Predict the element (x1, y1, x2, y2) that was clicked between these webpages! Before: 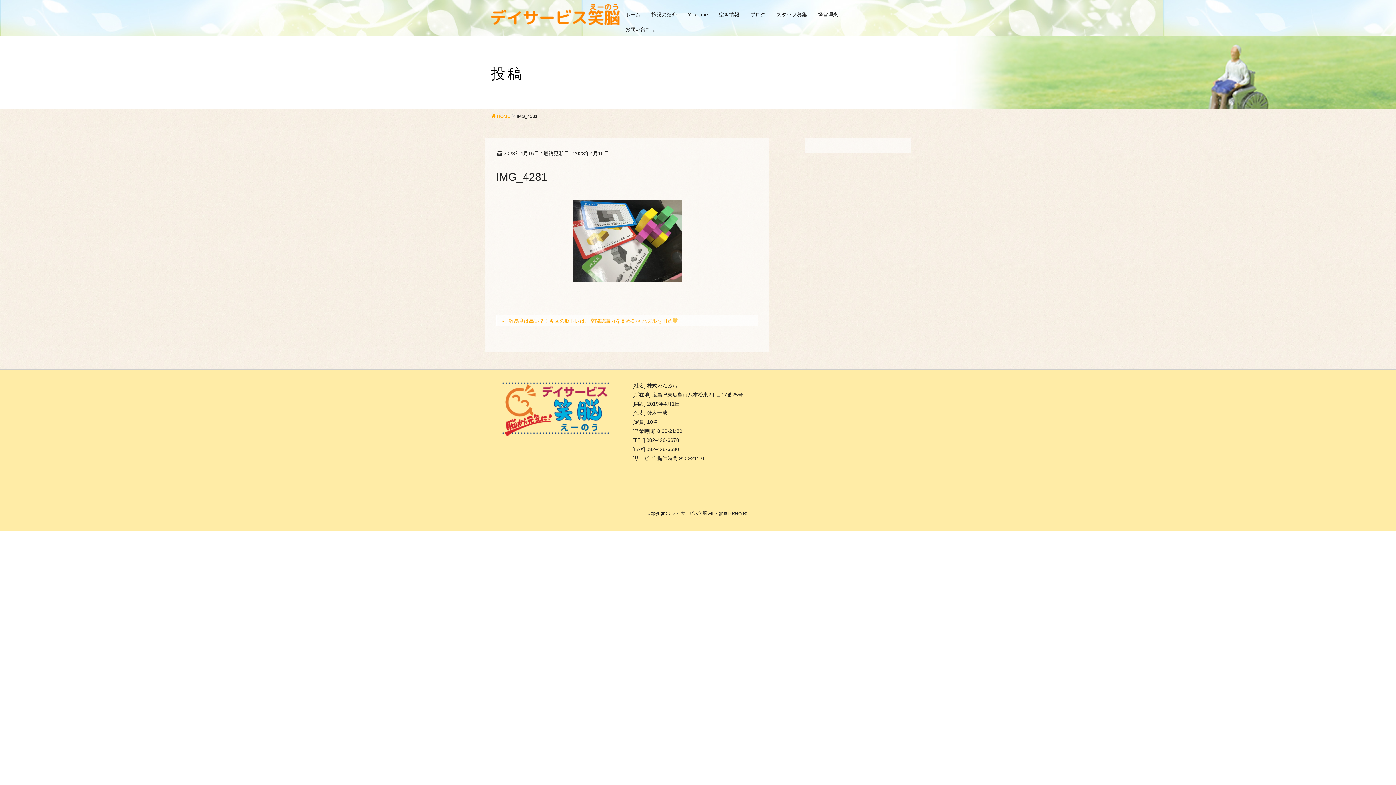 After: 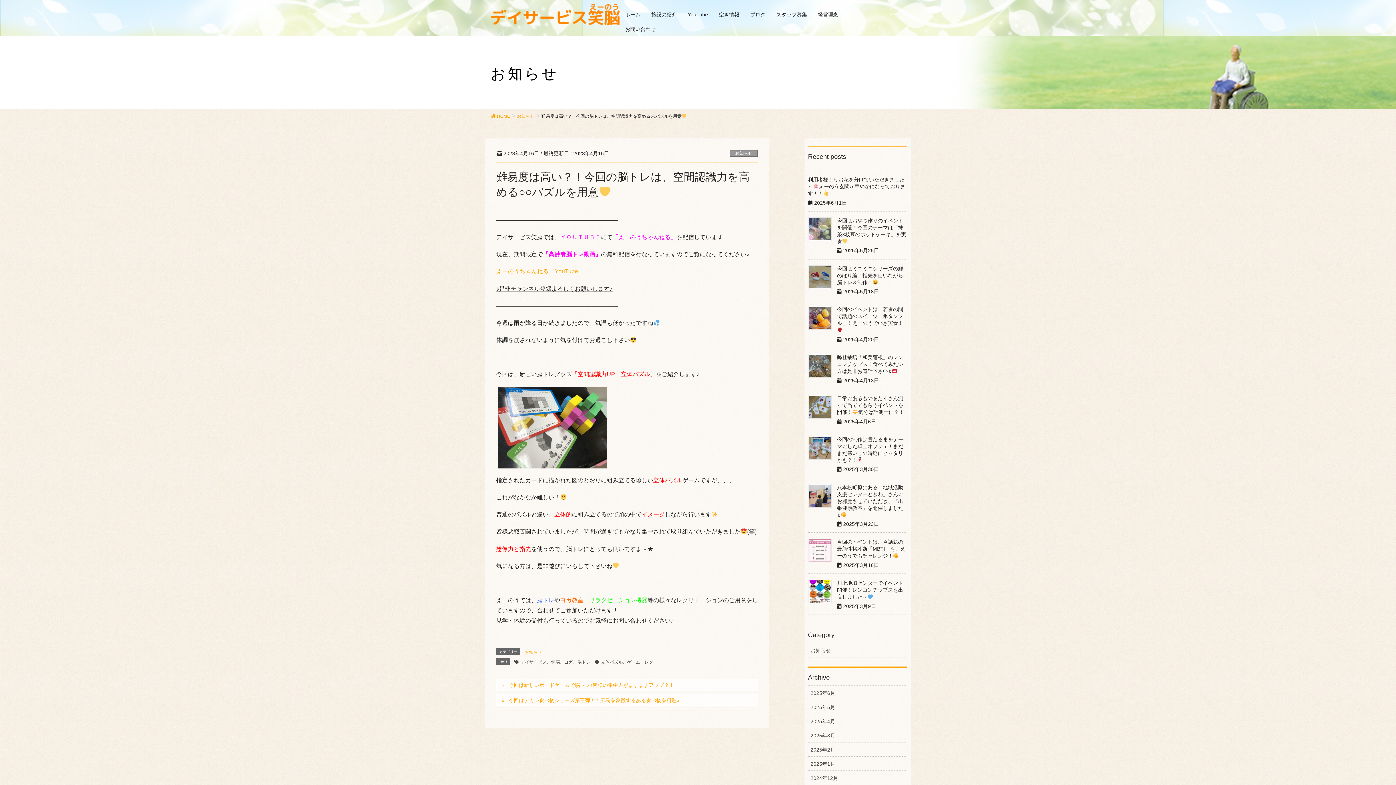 Action: label: 難易度は高い？！今回の脳トレは、空間認識力を高める○○パズルを用意 bbox: (496, 314, 758, 326)